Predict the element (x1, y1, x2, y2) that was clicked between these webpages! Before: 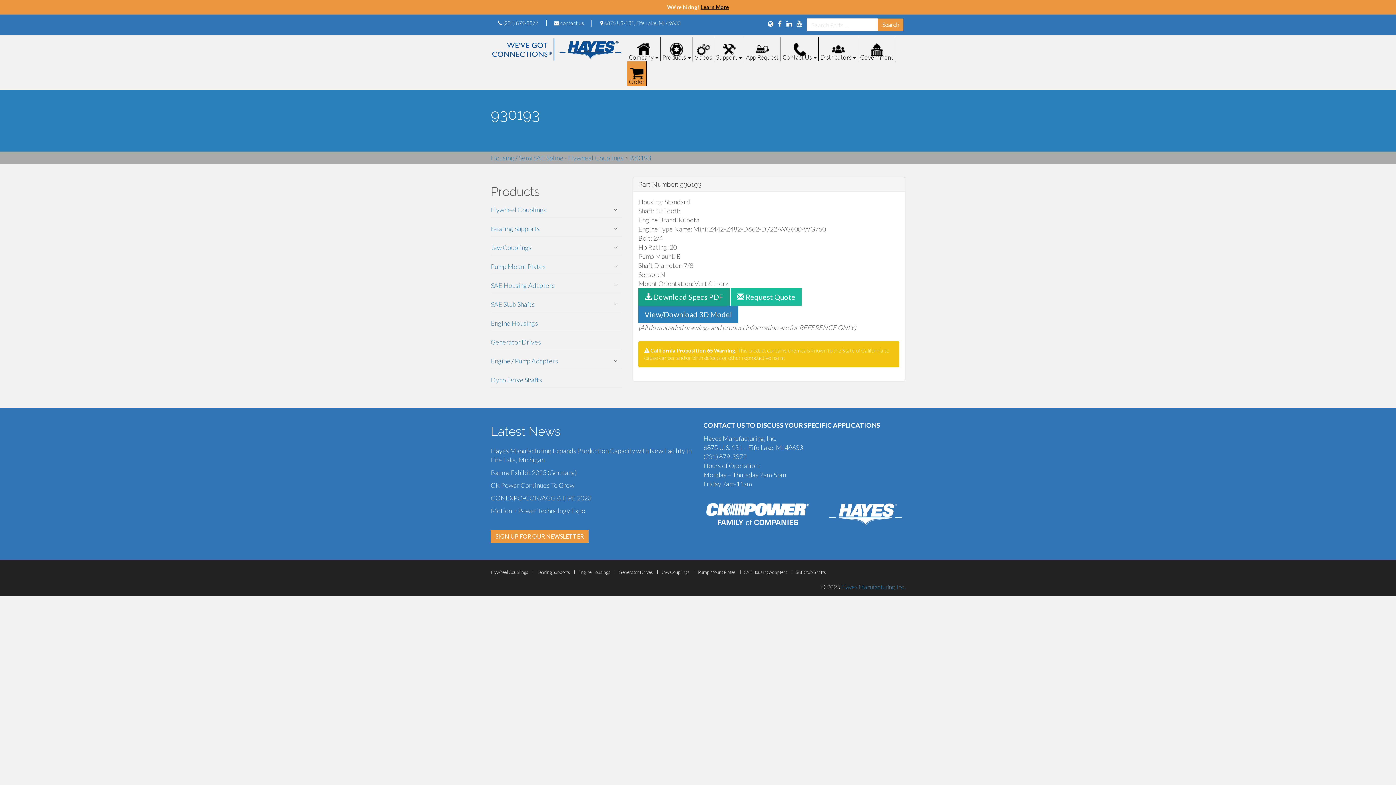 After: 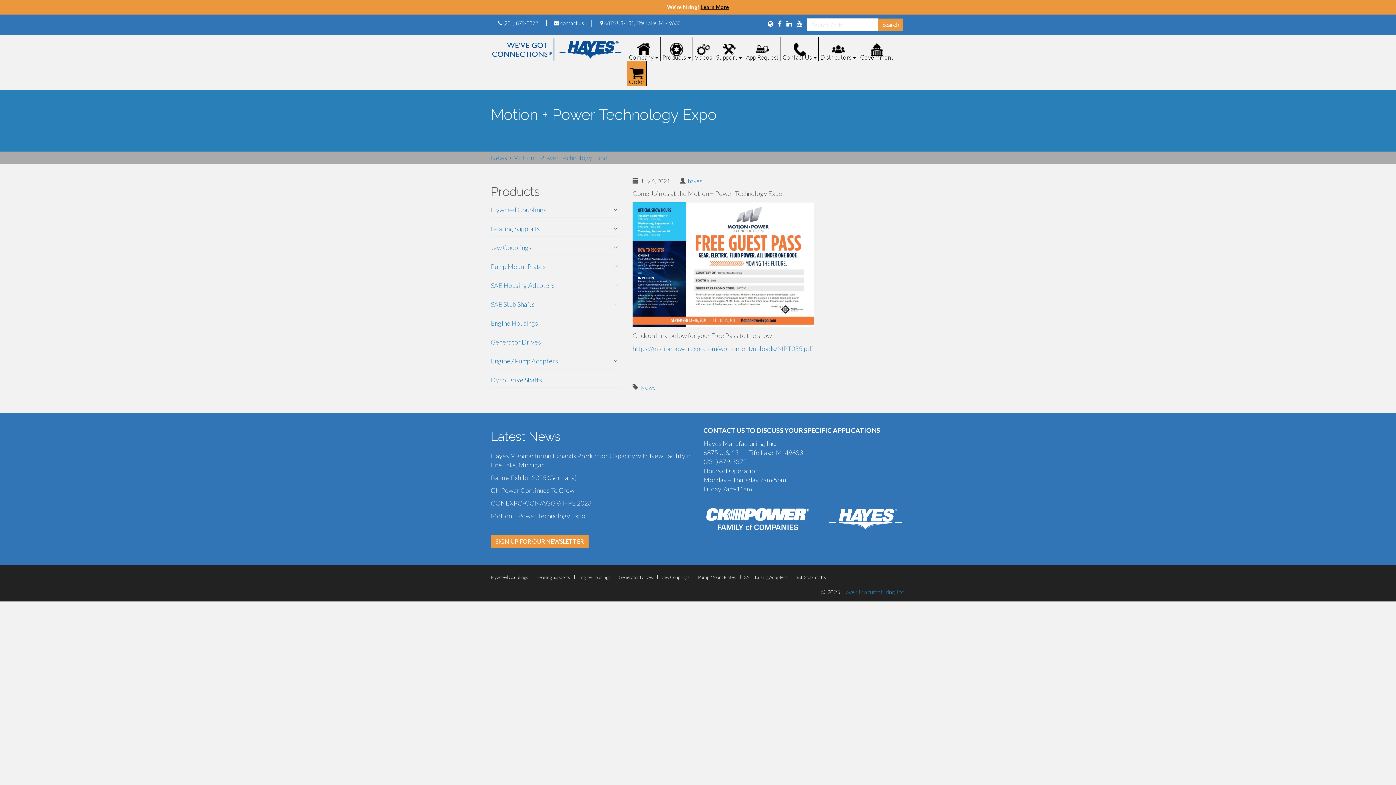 Action: bbox: (490, 506, 585, 514) label: Motion + Power Technology Expo